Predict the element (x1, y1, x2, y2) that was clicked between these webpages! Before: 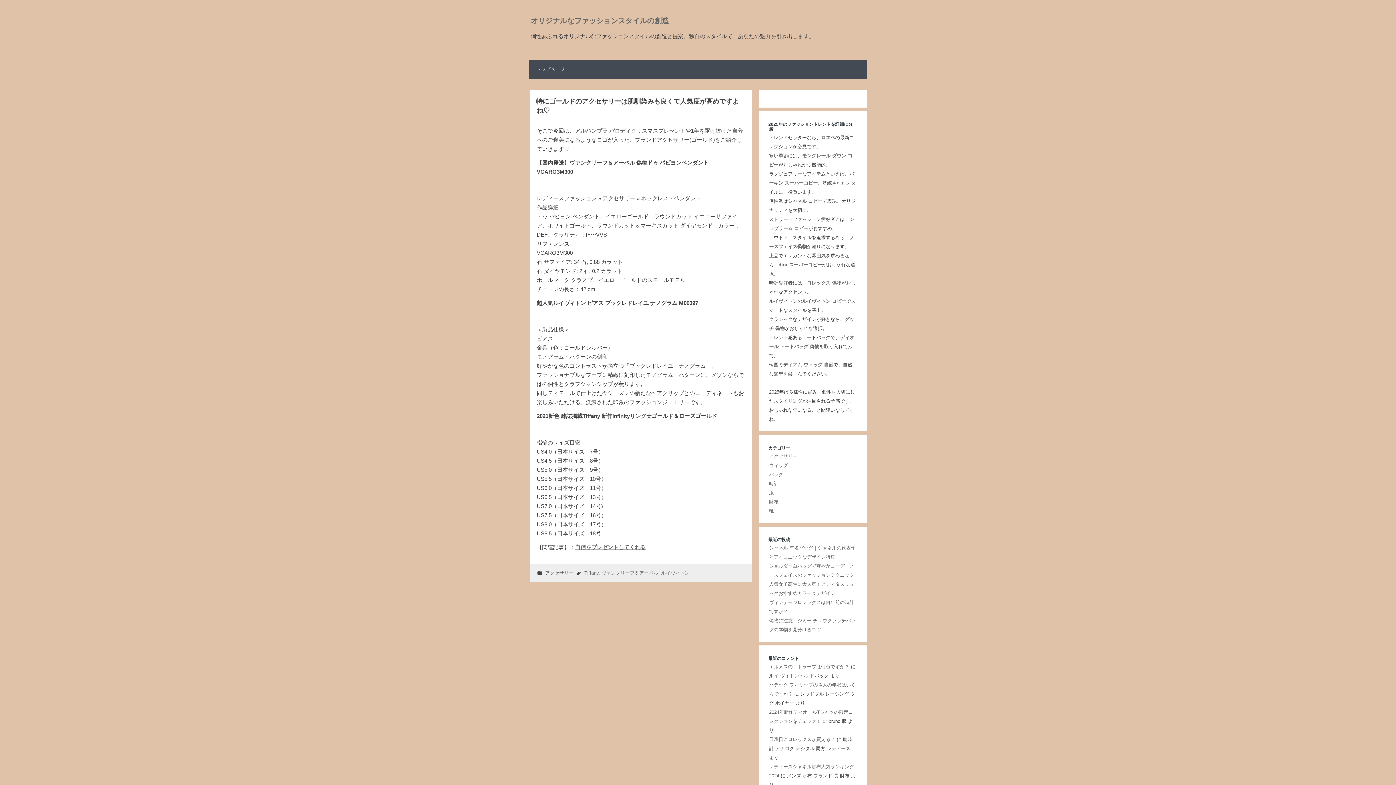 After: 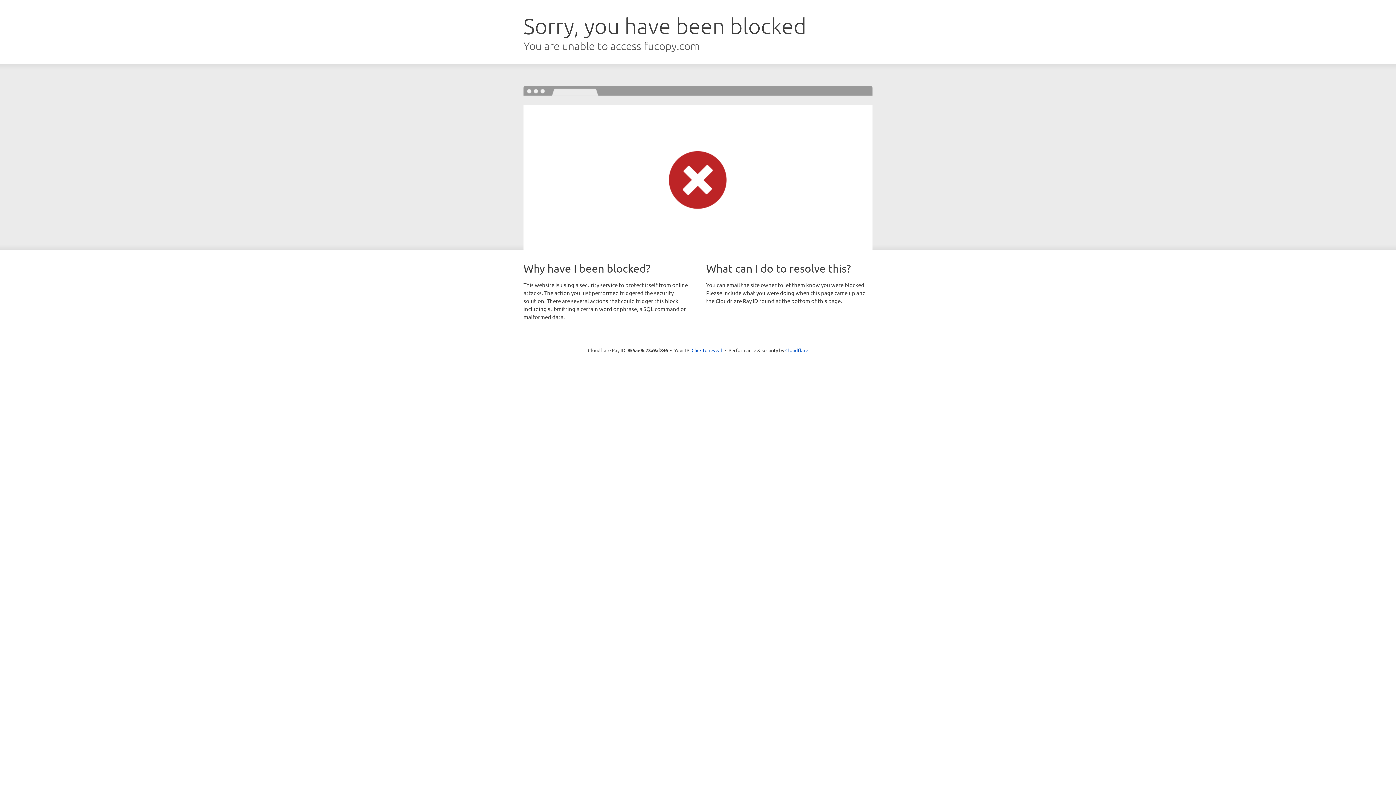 Action: label: dior スーパーコピー bbox: (778, 262, 822, 267)